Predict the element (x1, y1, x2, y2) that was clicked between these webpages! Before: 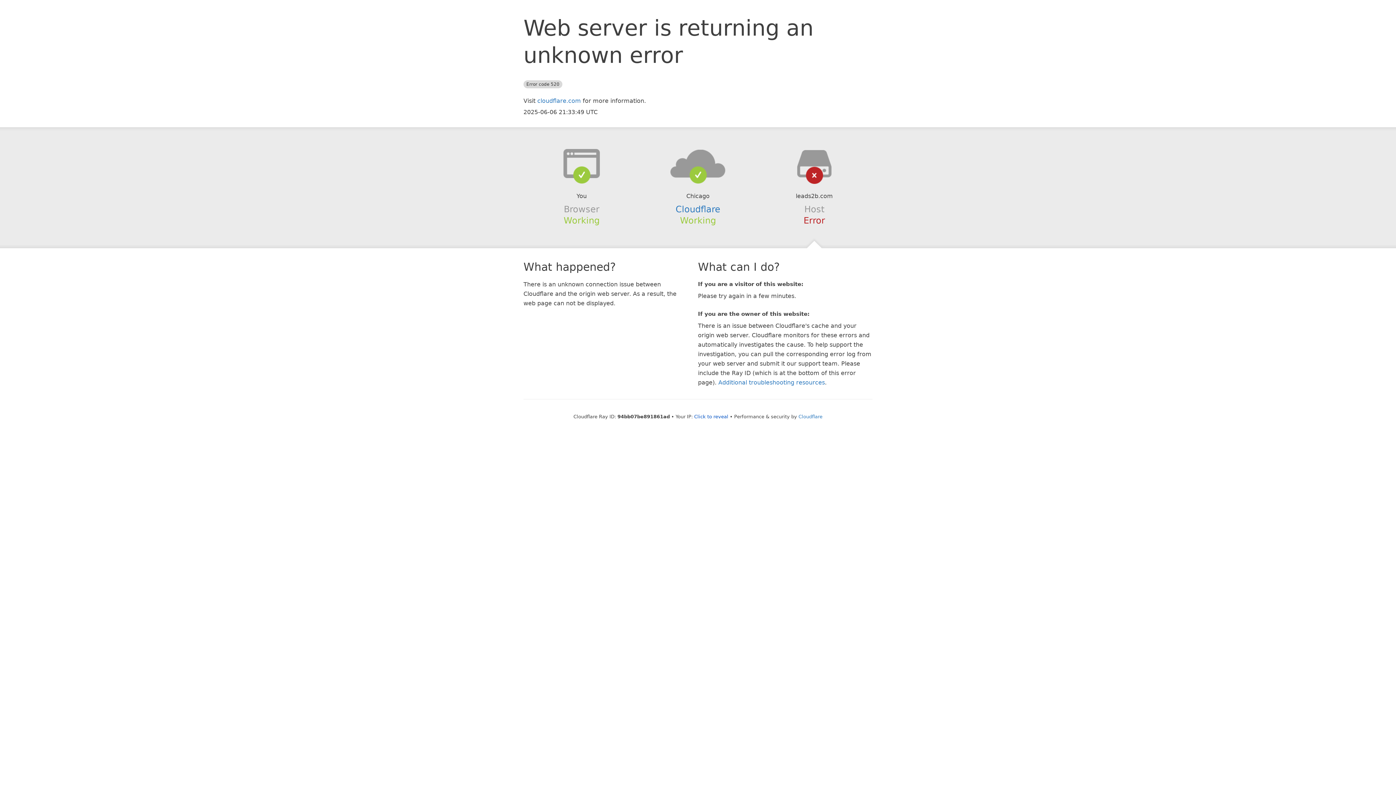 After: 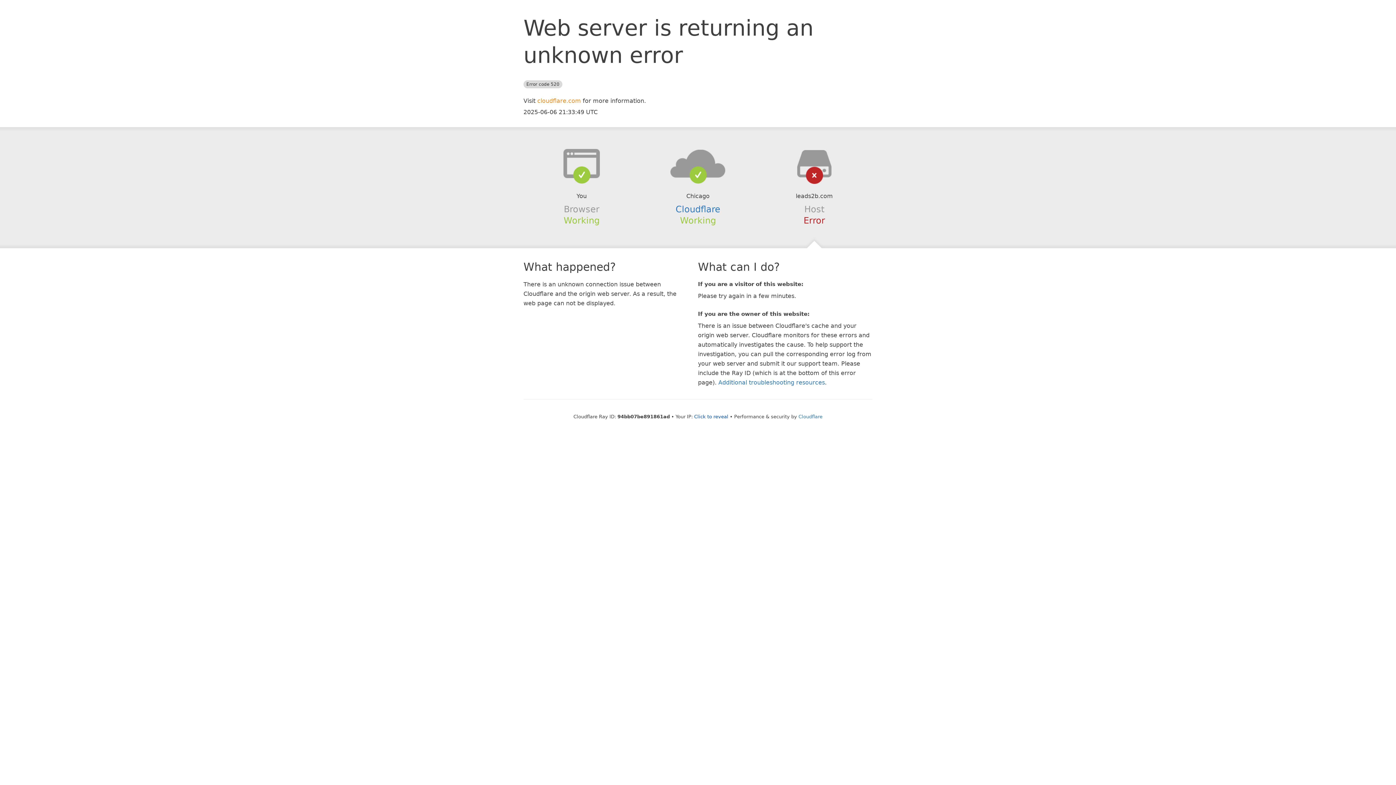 Action: label: cloudflare.com bbox: (537, 97, 581, 104)